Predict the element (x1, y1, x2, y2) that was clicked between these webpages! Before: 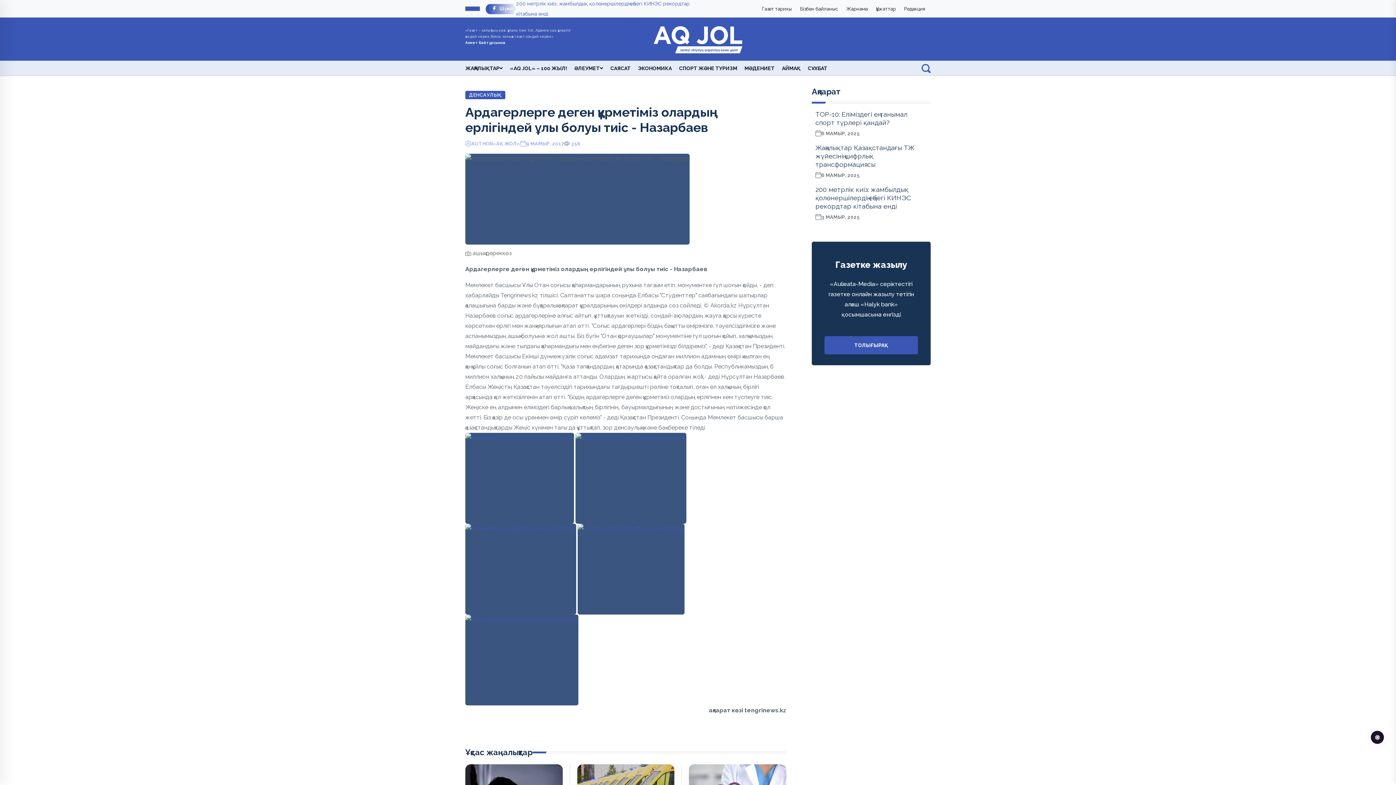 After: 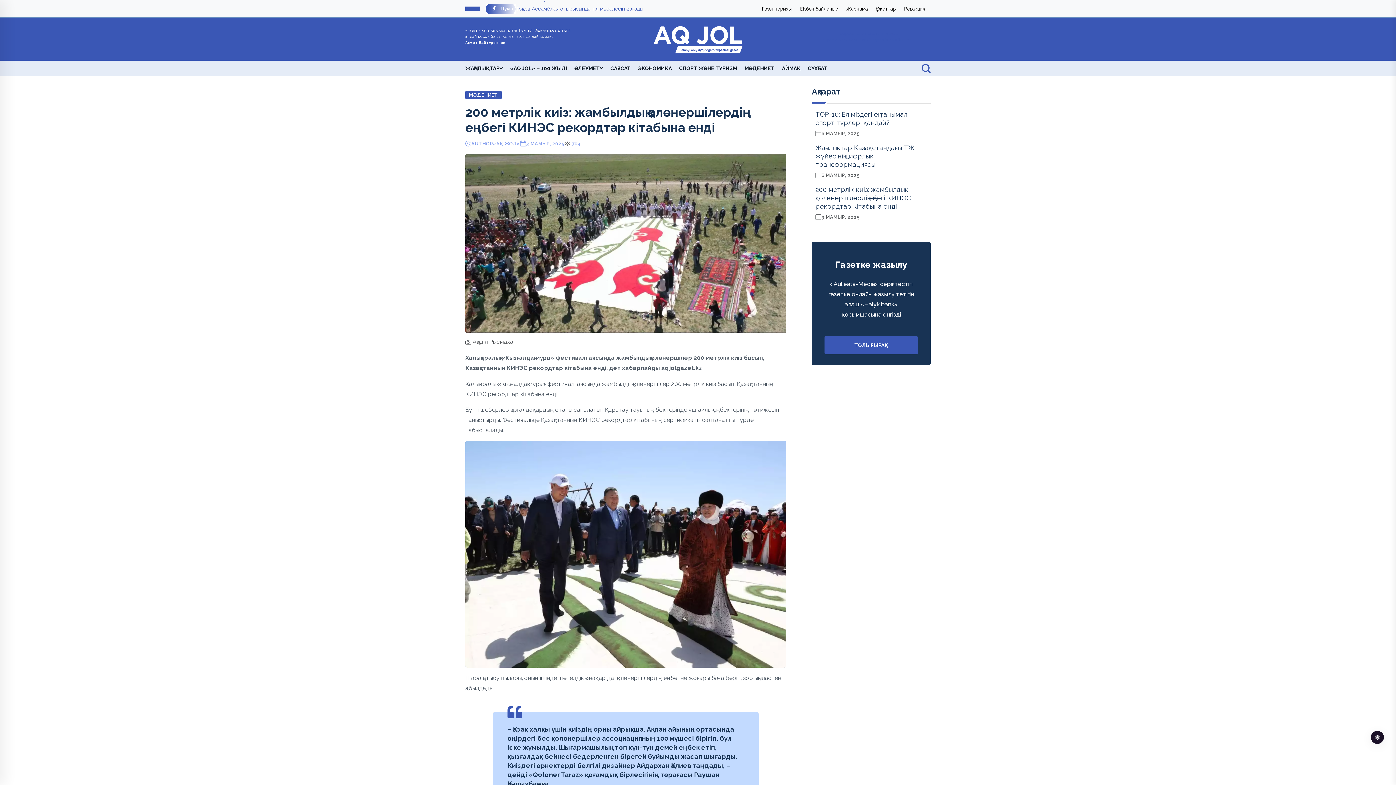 Action: label: 200 метрлік киіз: жамбылдық қолөнершілердің еңбегі КИНЭС рекордтар кітабына енді bbox: (815, 185, 910, 210)